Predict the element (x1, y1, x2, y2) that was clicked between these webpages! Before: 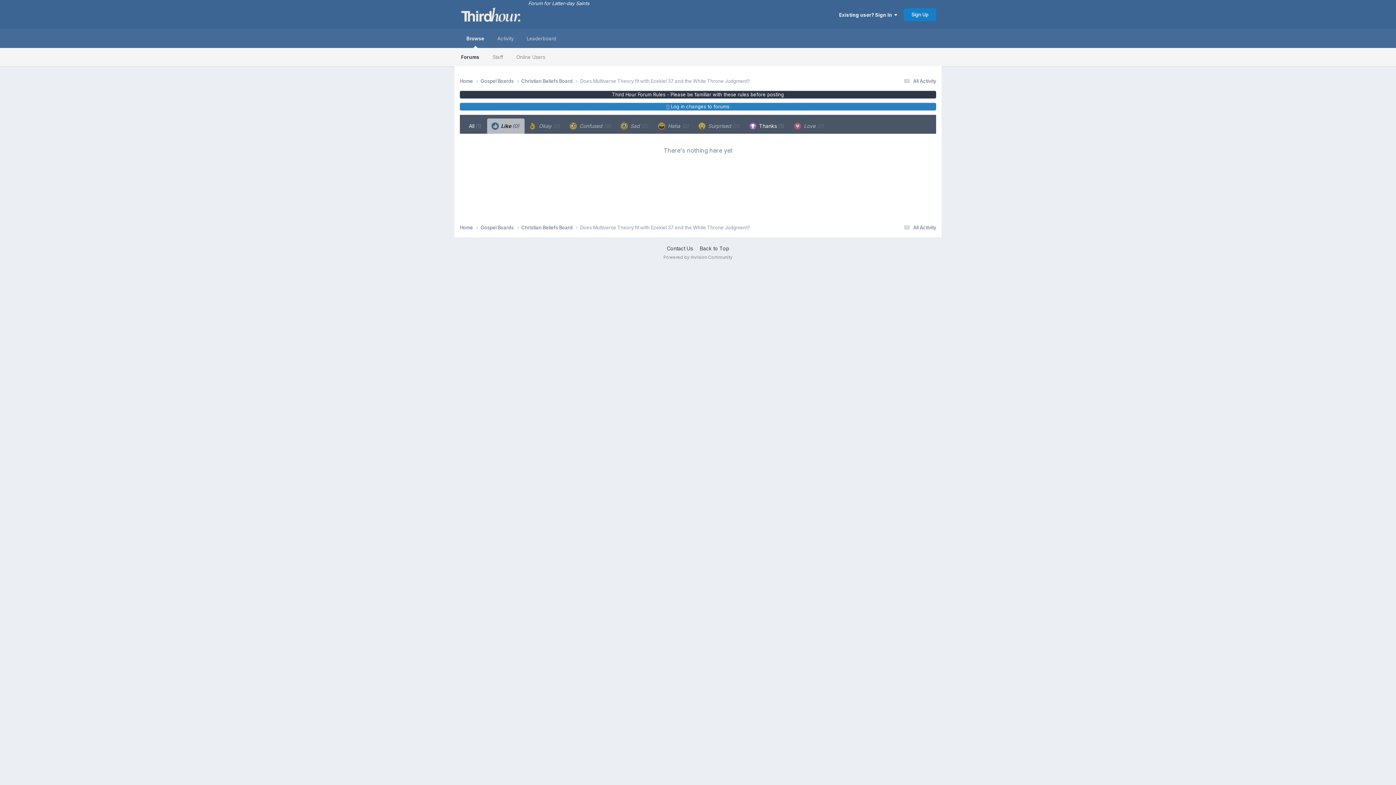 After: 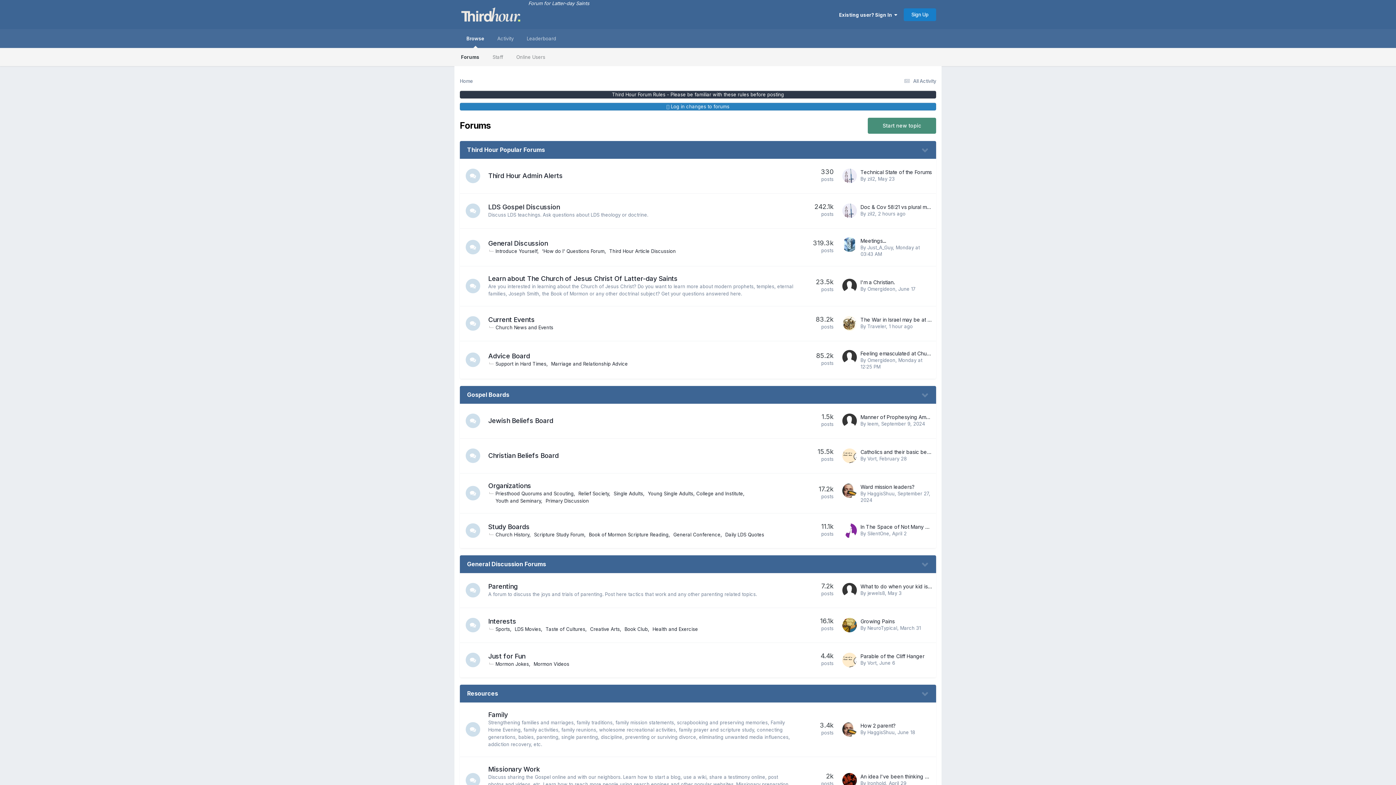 Action: bbox: (460, 29, 490, 48) label: Browse